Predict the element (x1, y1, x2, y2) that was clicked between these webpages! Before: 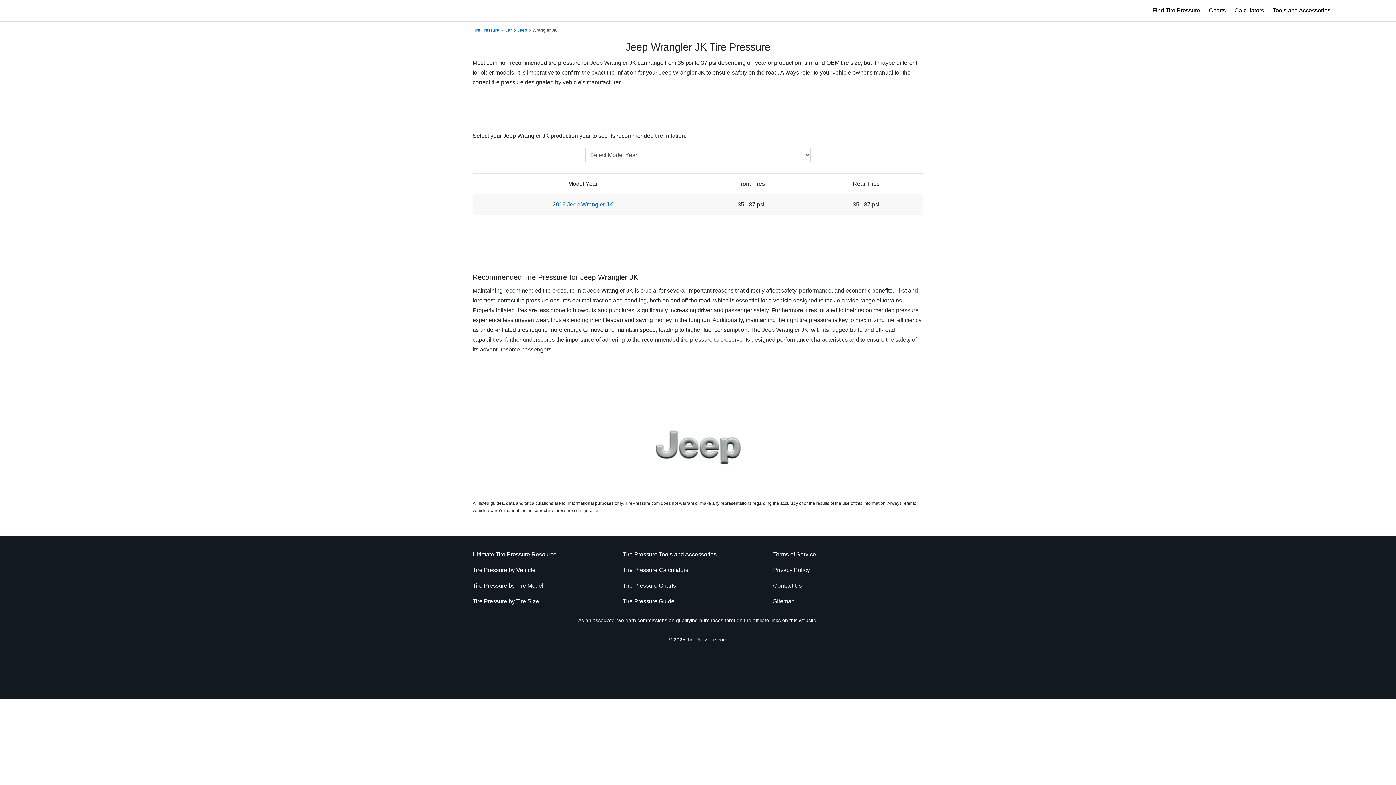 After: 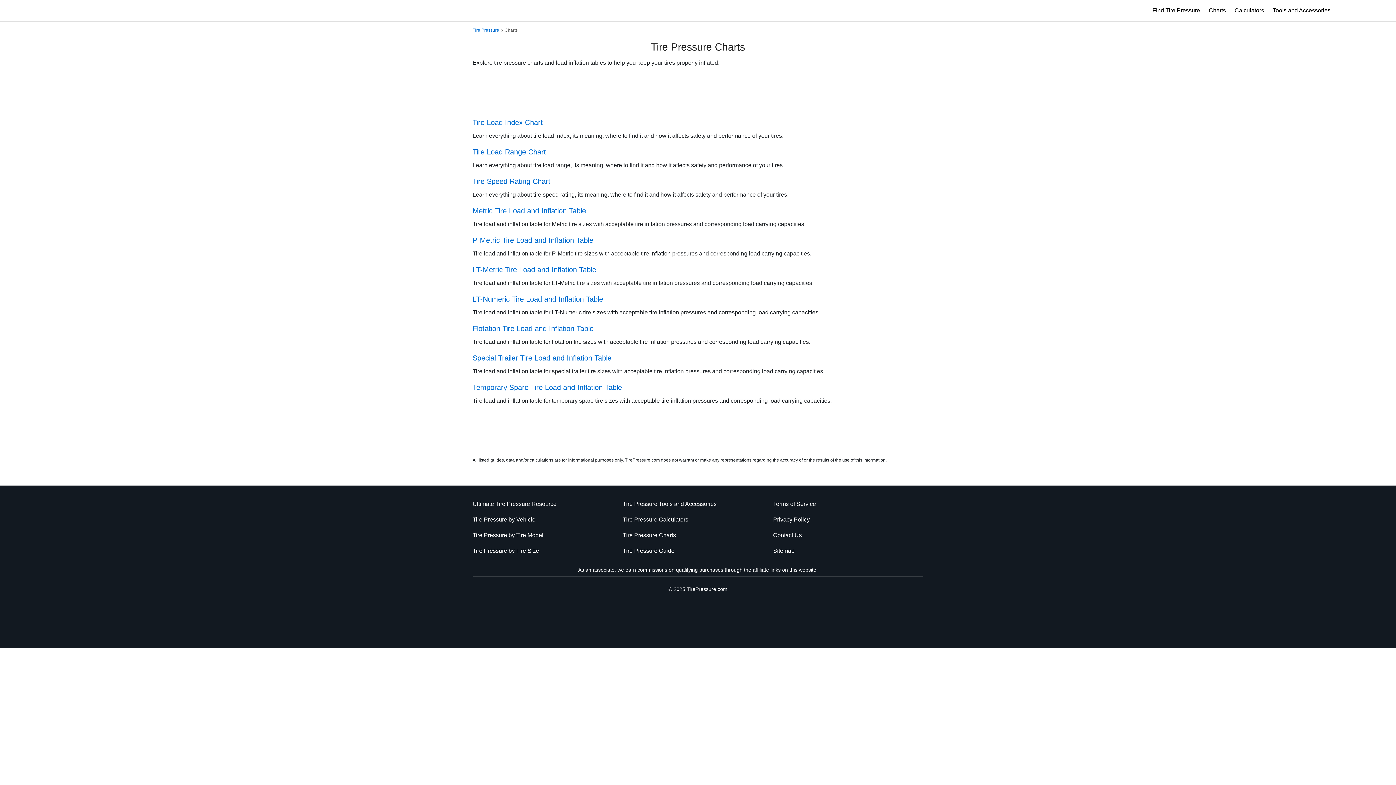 Action: label: Tire Pressure Charts bbox: (623, 579, 676, 592)